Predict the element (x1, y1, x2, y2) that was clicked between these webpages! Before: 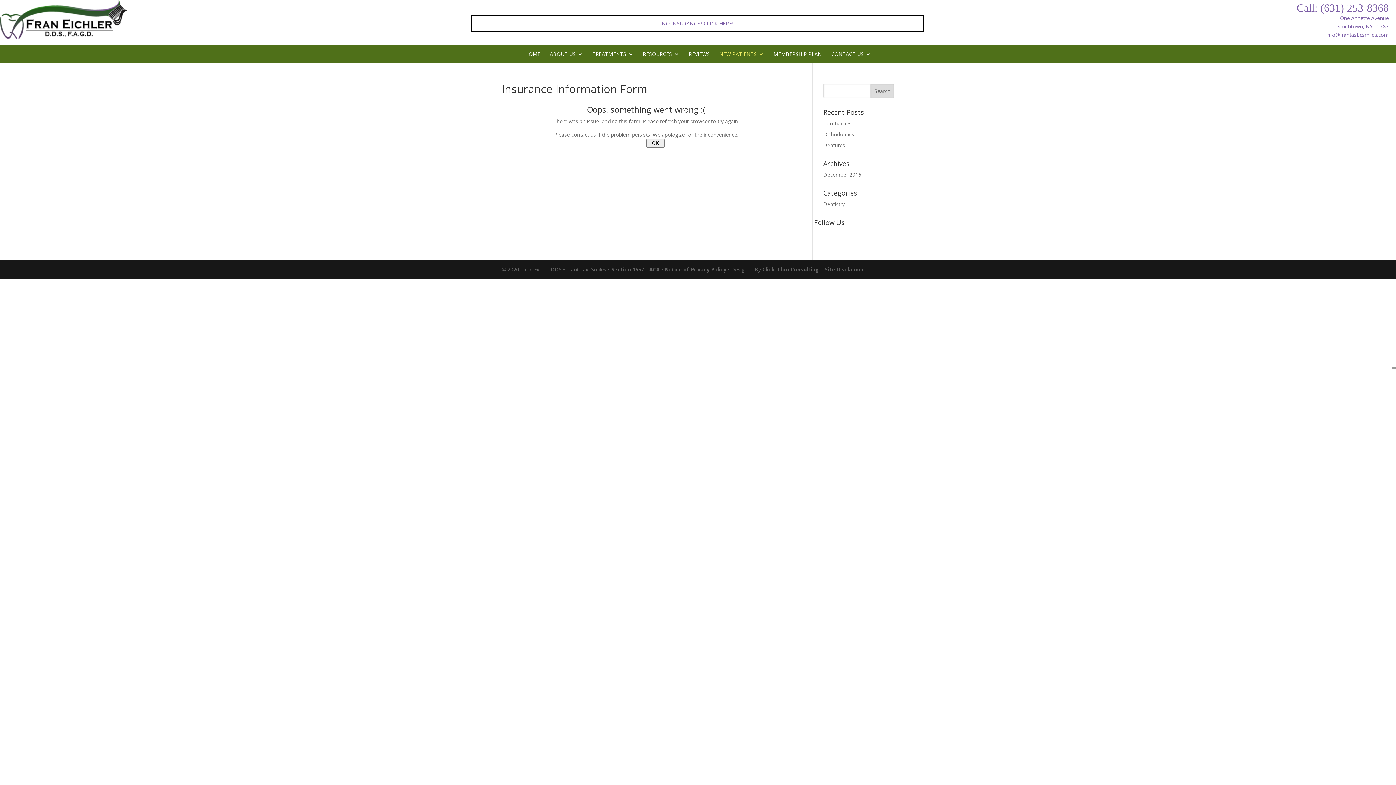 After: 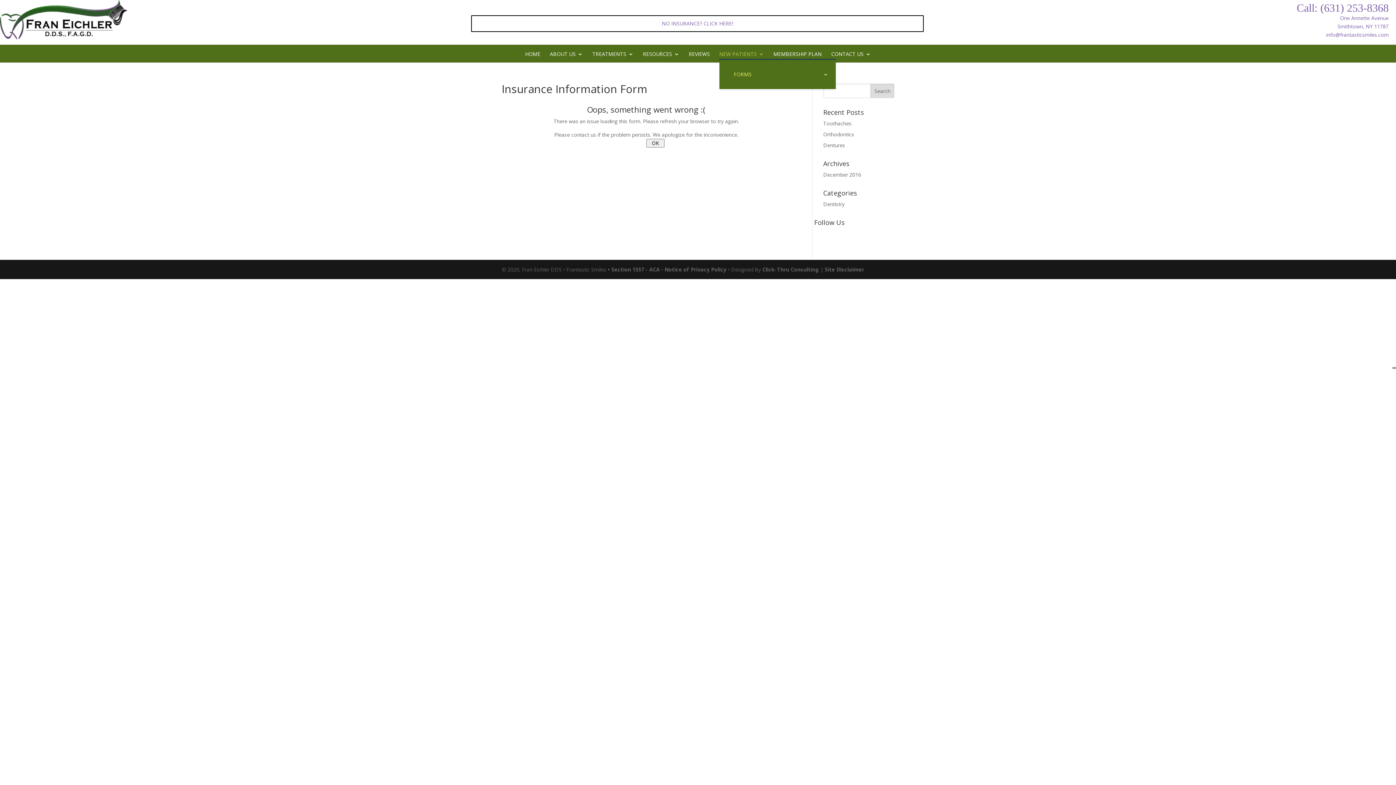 Action: label: NEW PATIENTS bbox: (719, 51, 764, 62)